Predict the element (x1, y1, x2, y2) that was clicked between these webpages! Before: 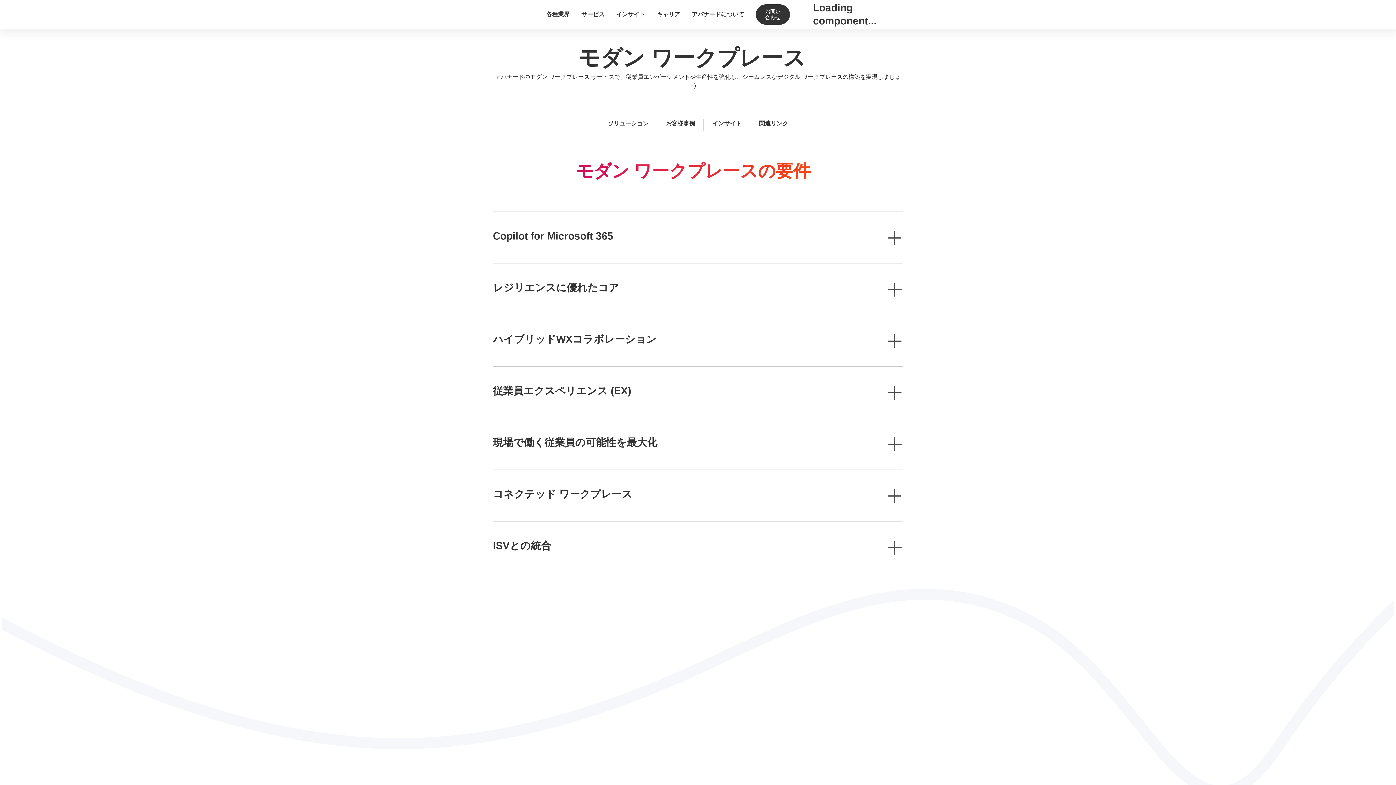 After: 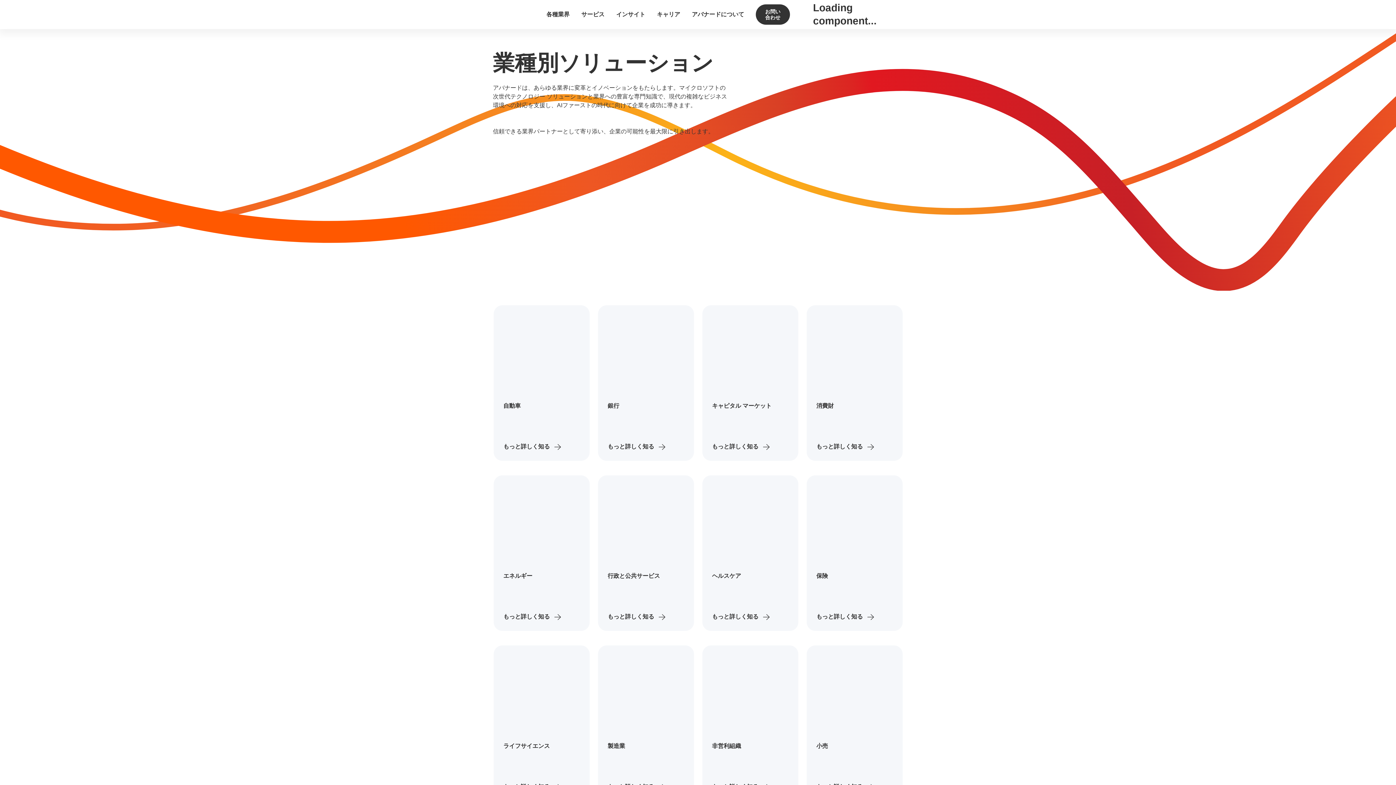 Action: label: 各種業界 bbox: (546, 11, 569, 17)